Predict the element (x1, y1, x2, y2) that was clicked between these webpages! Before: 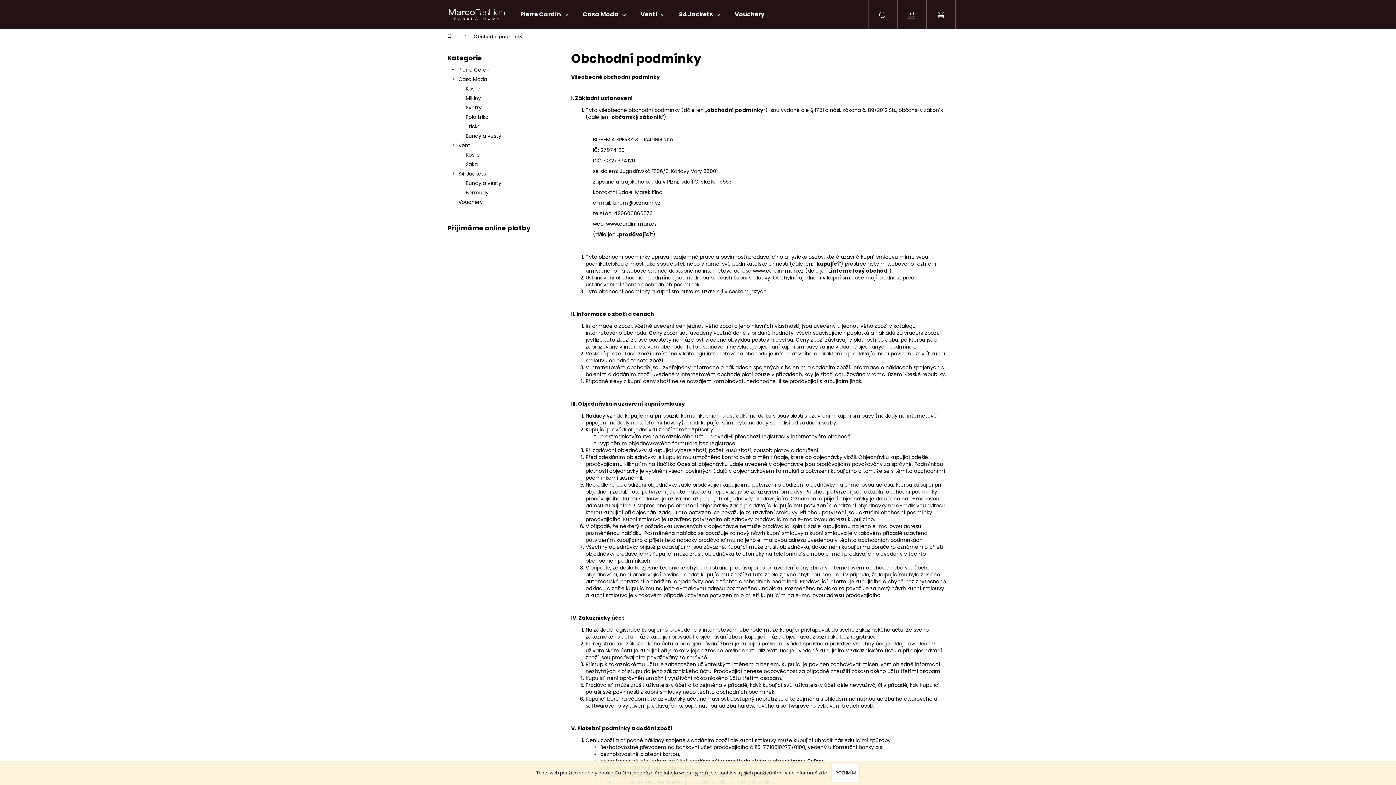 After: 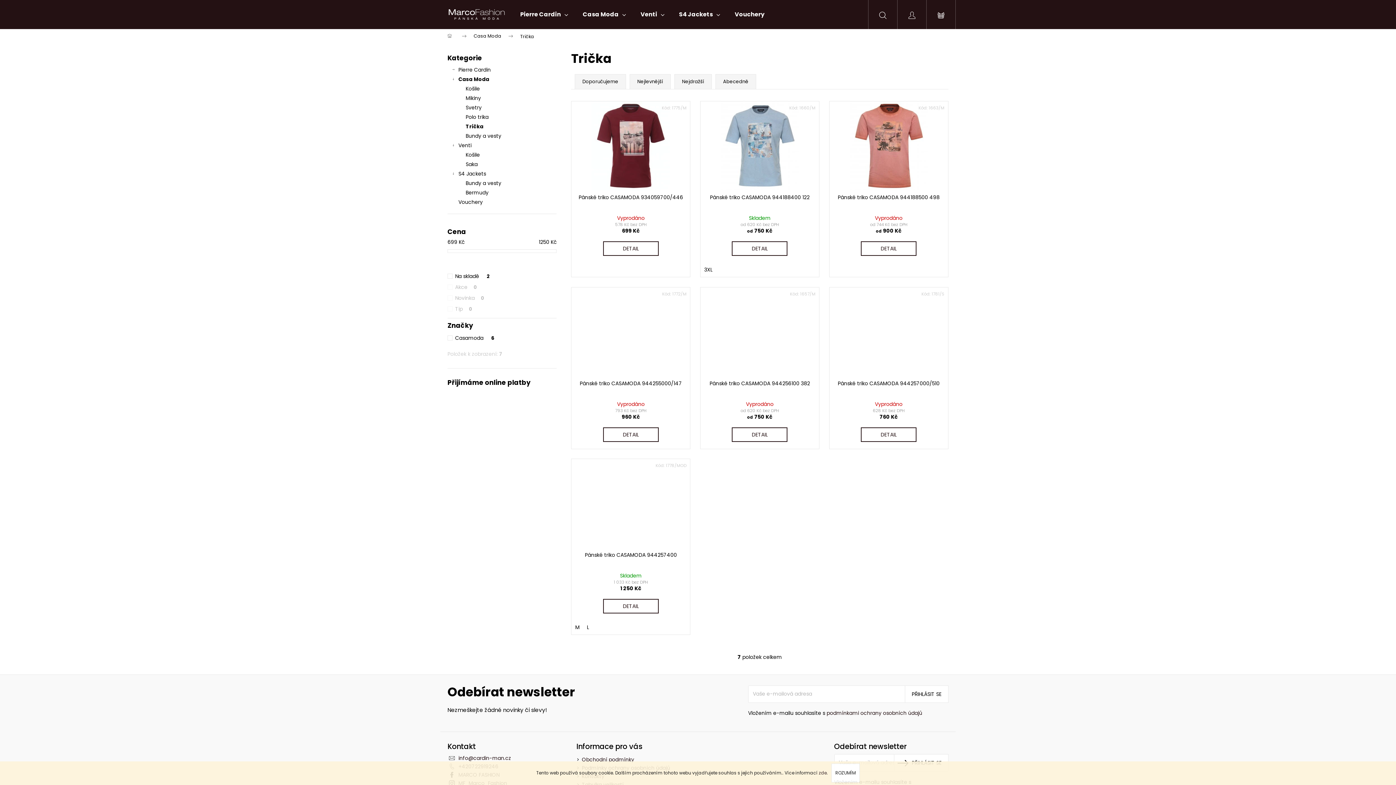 Action: label: Trička bbox: (447, 121, 556, 131)